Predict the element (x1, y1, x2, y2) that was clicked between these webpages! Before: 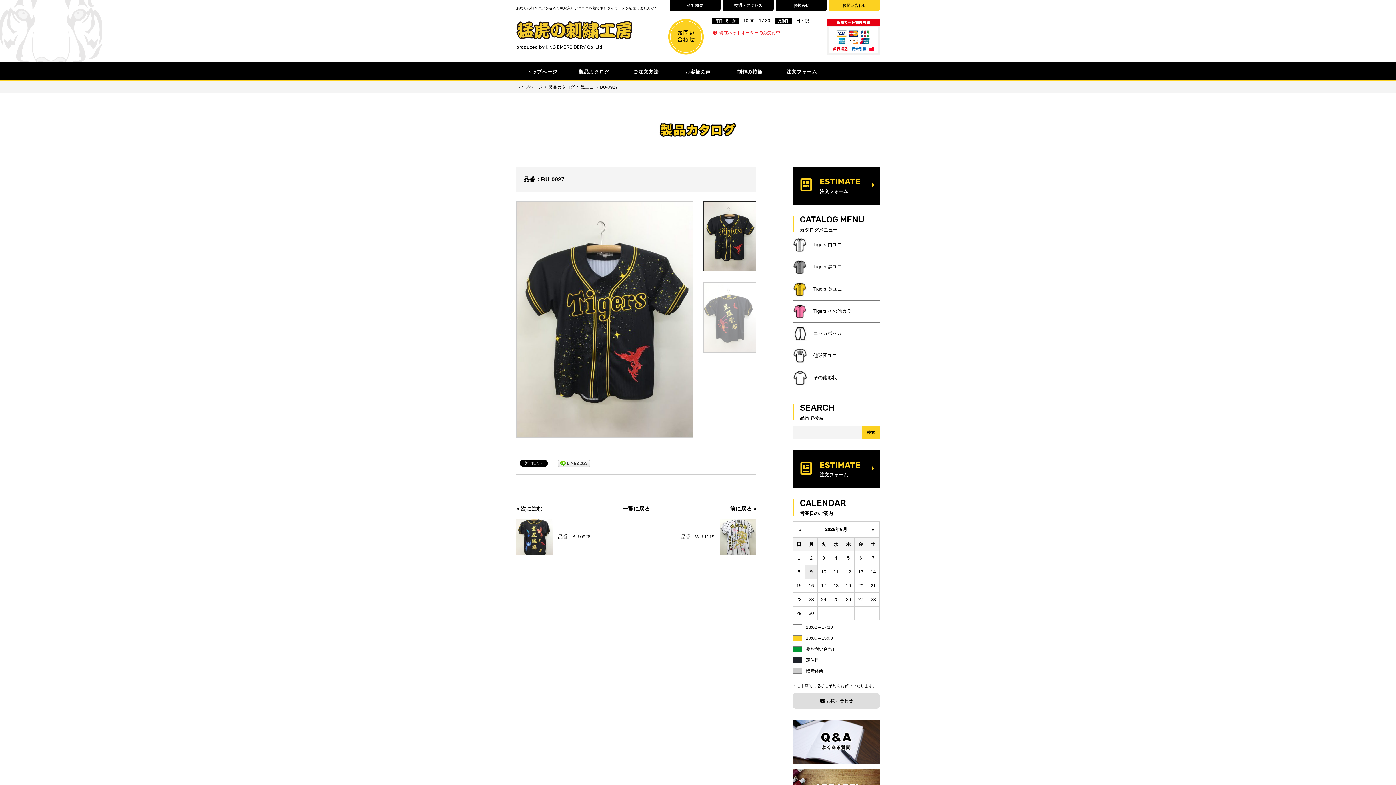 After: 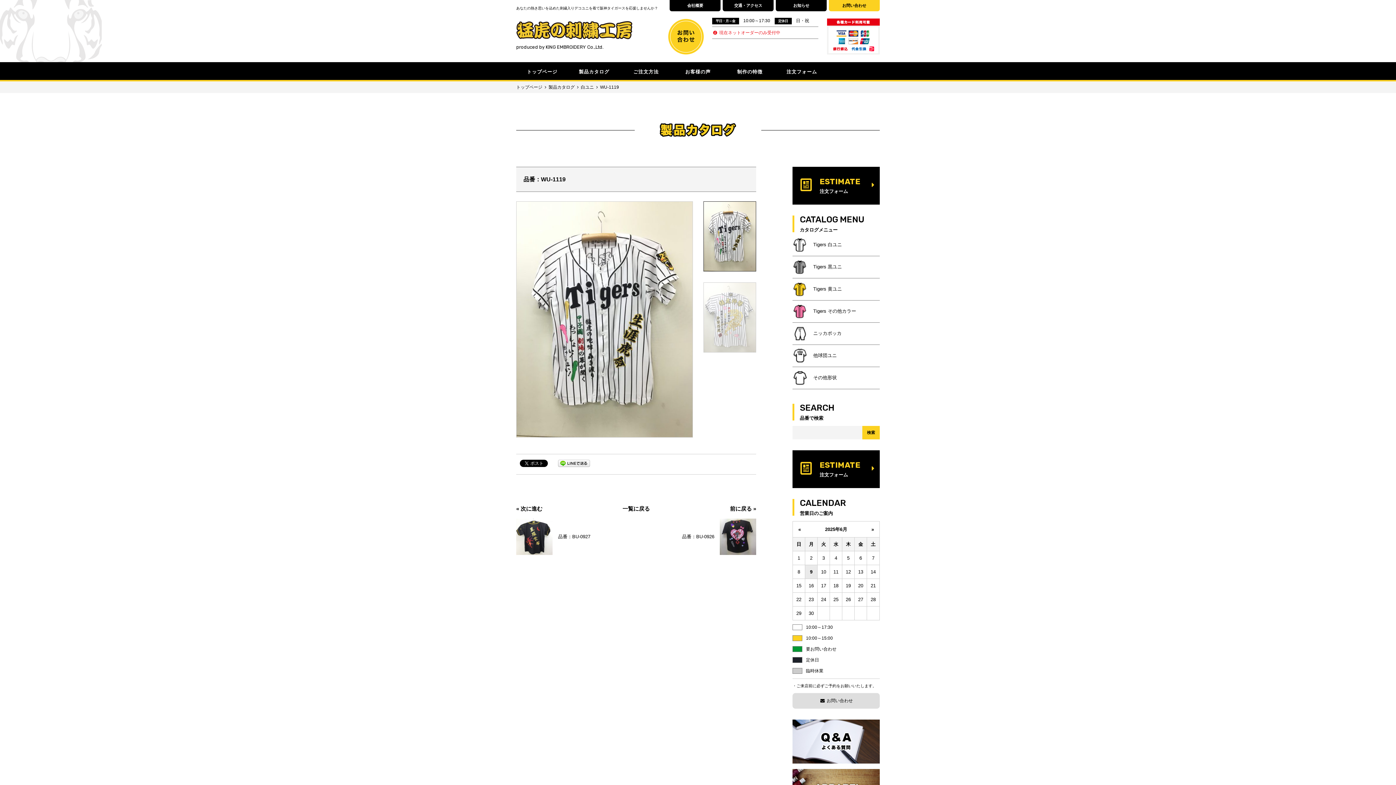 Action: bbox: (714, 534, 756, 539)